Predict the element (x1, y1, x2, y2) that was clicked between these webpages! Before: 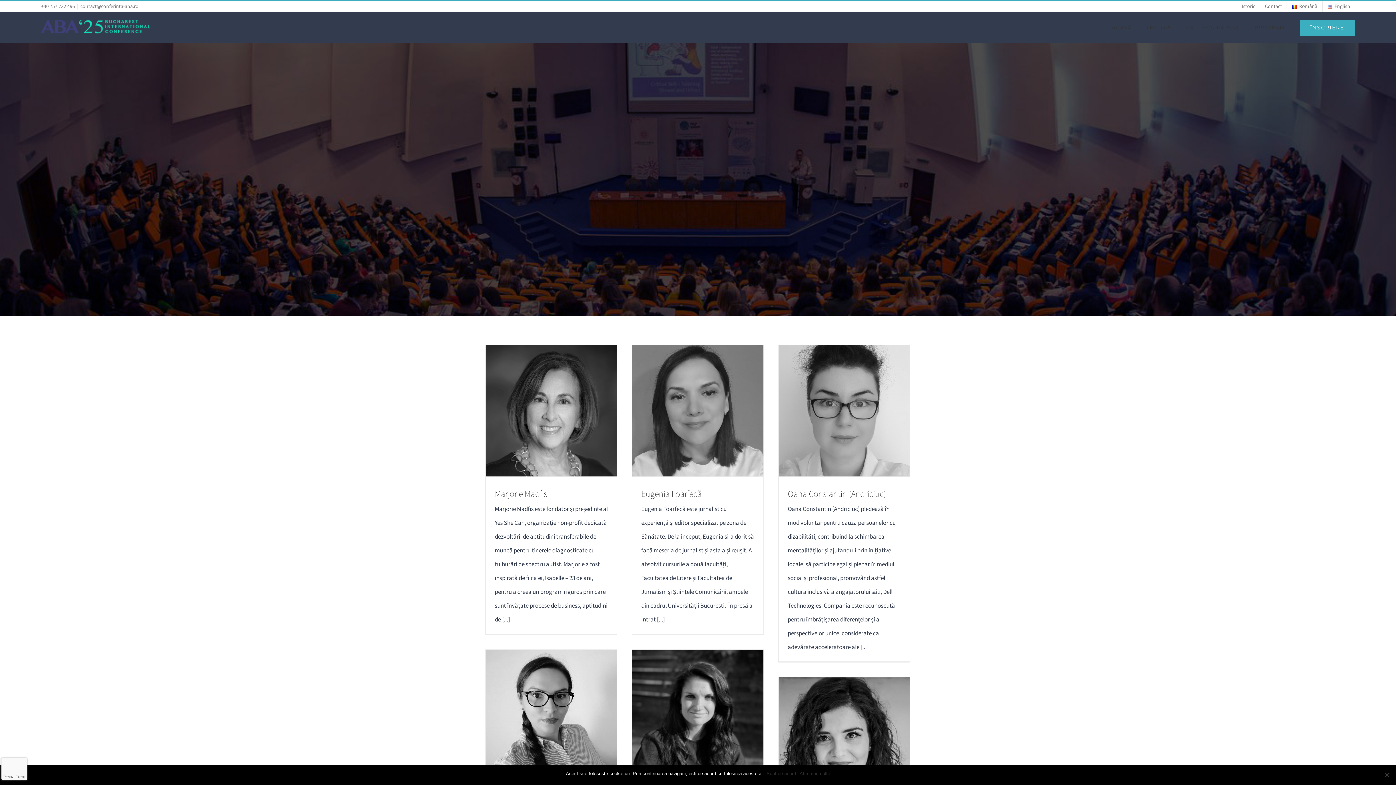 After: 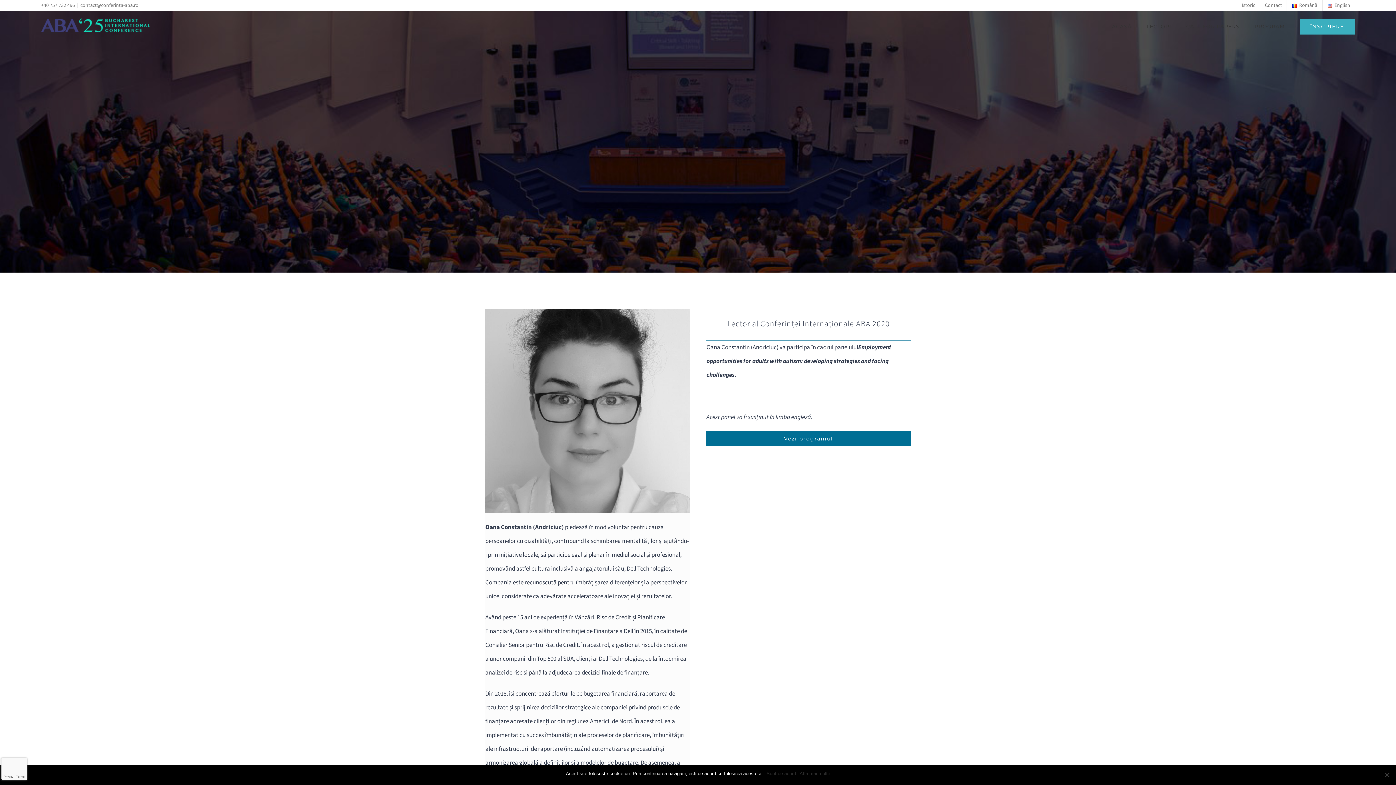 Action: label: Oana Constantin (Andriciuc) bbox: (788, 488, 886, 500)